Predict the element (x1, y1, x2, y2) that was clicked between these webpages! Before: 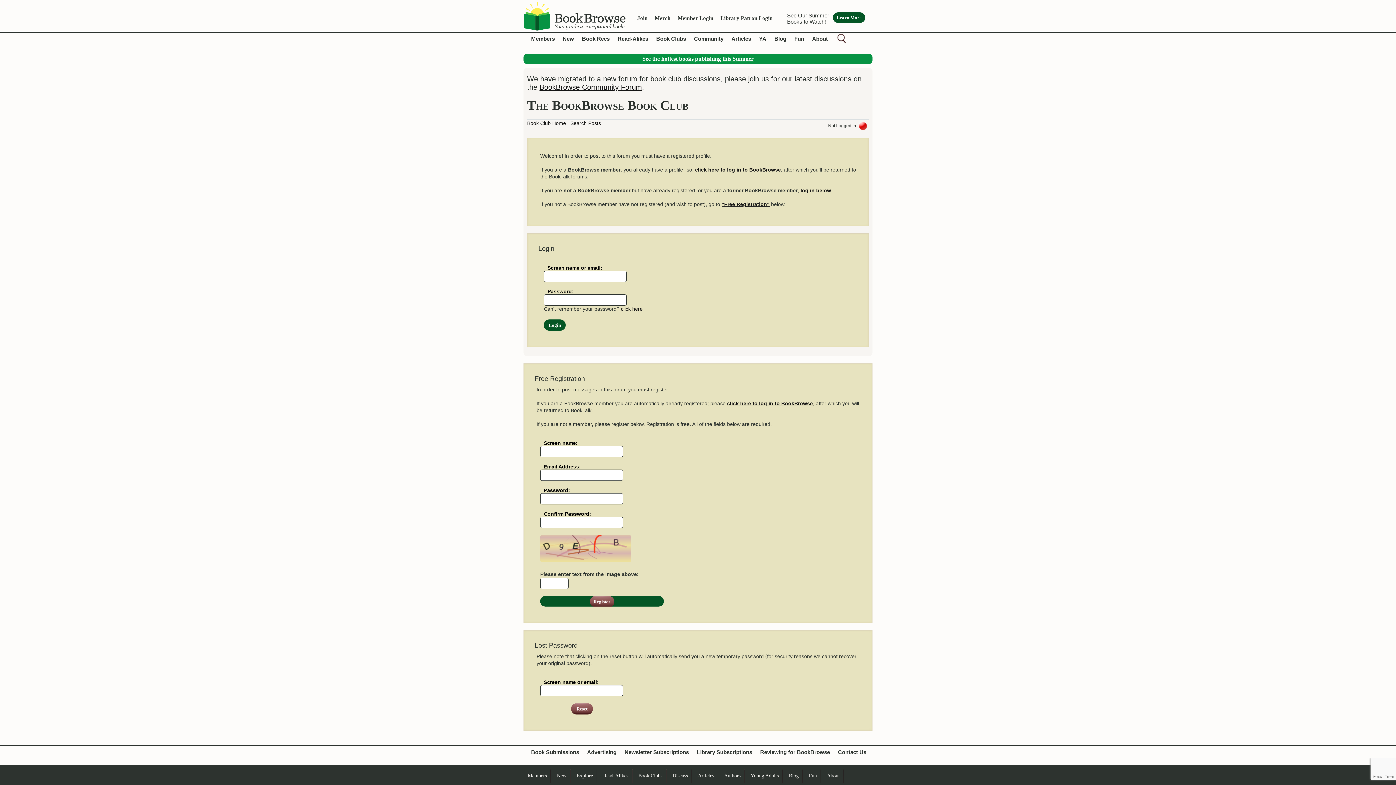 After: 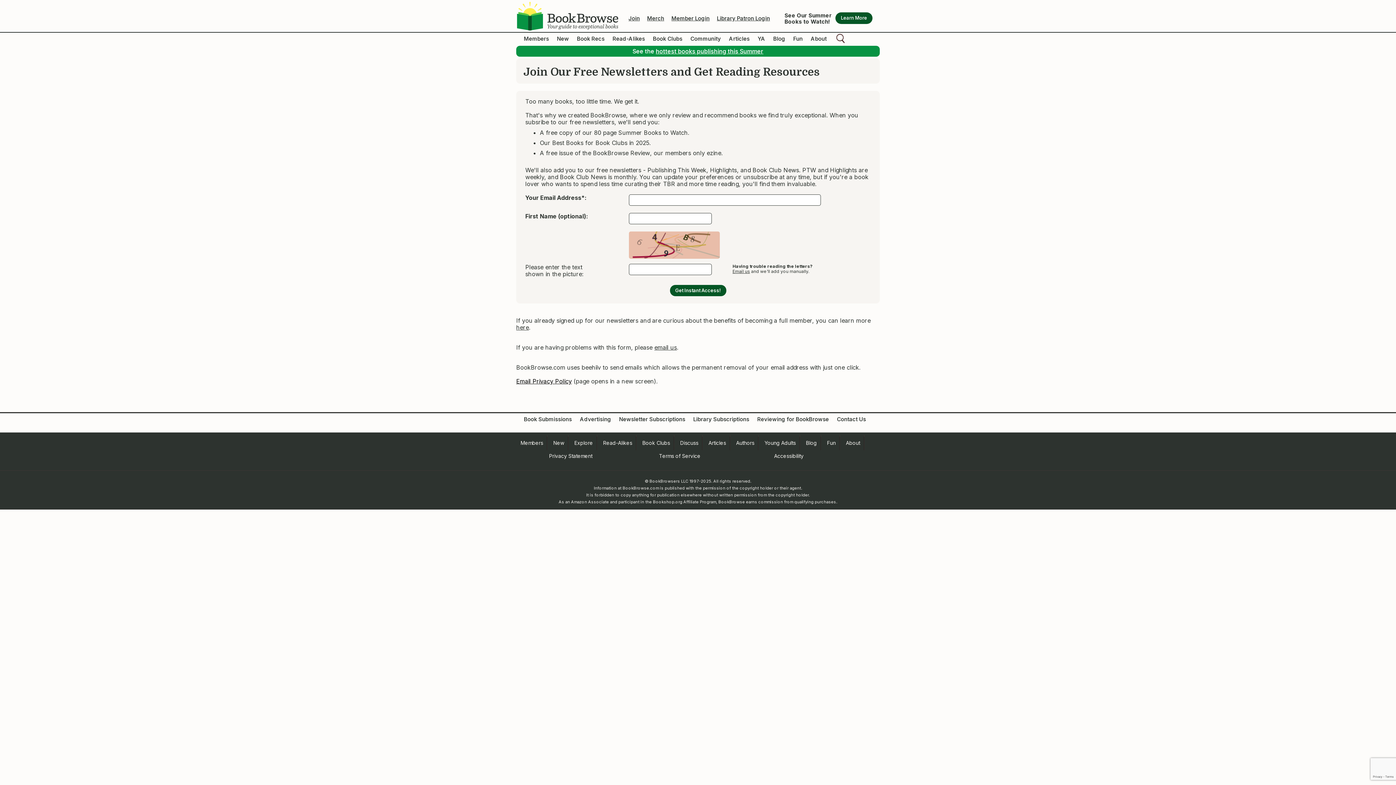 Action: label: Learn More bbox: (833, 12, 865, 22)